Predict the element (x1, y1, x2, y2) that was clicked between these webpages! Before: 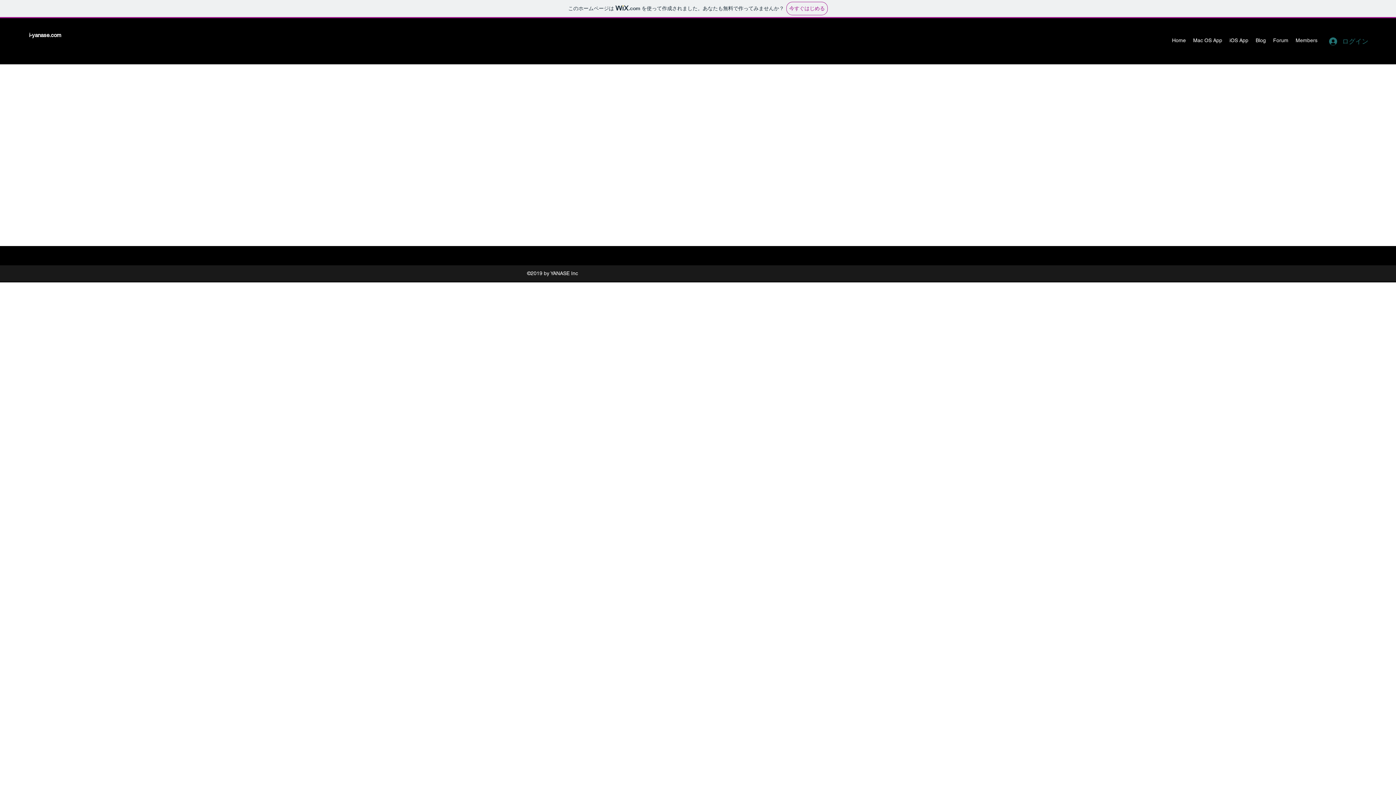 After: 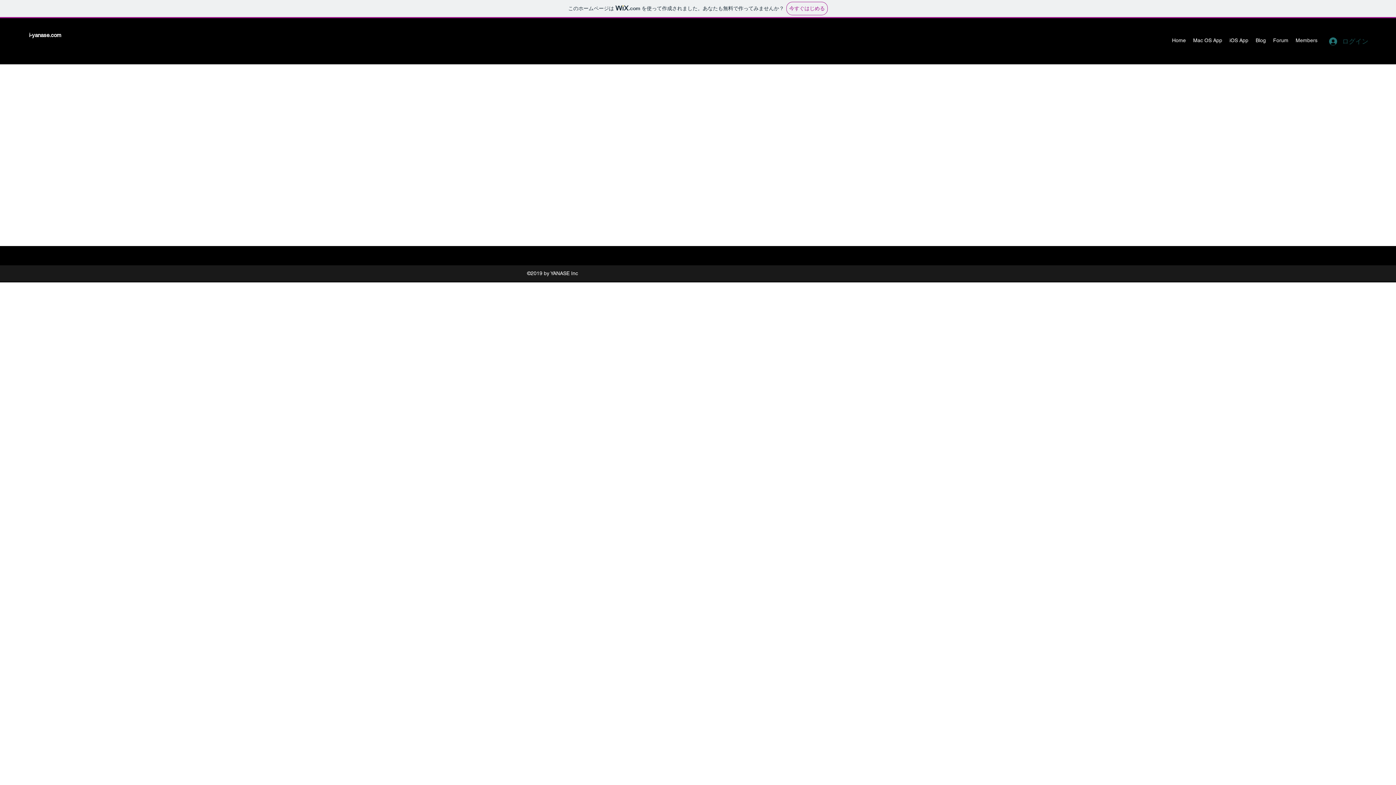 Action: label: ログイン bbox: (1324, 33, 1372, 49)